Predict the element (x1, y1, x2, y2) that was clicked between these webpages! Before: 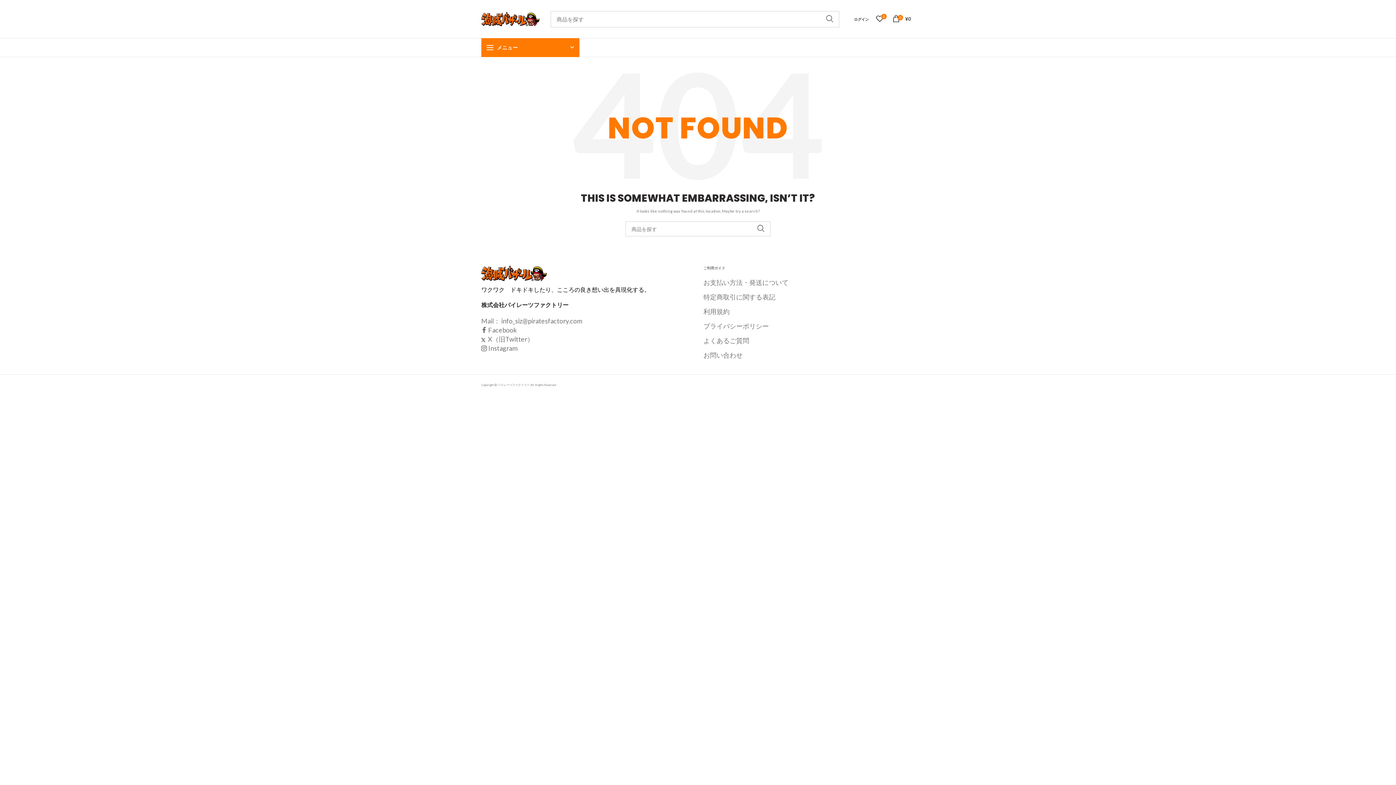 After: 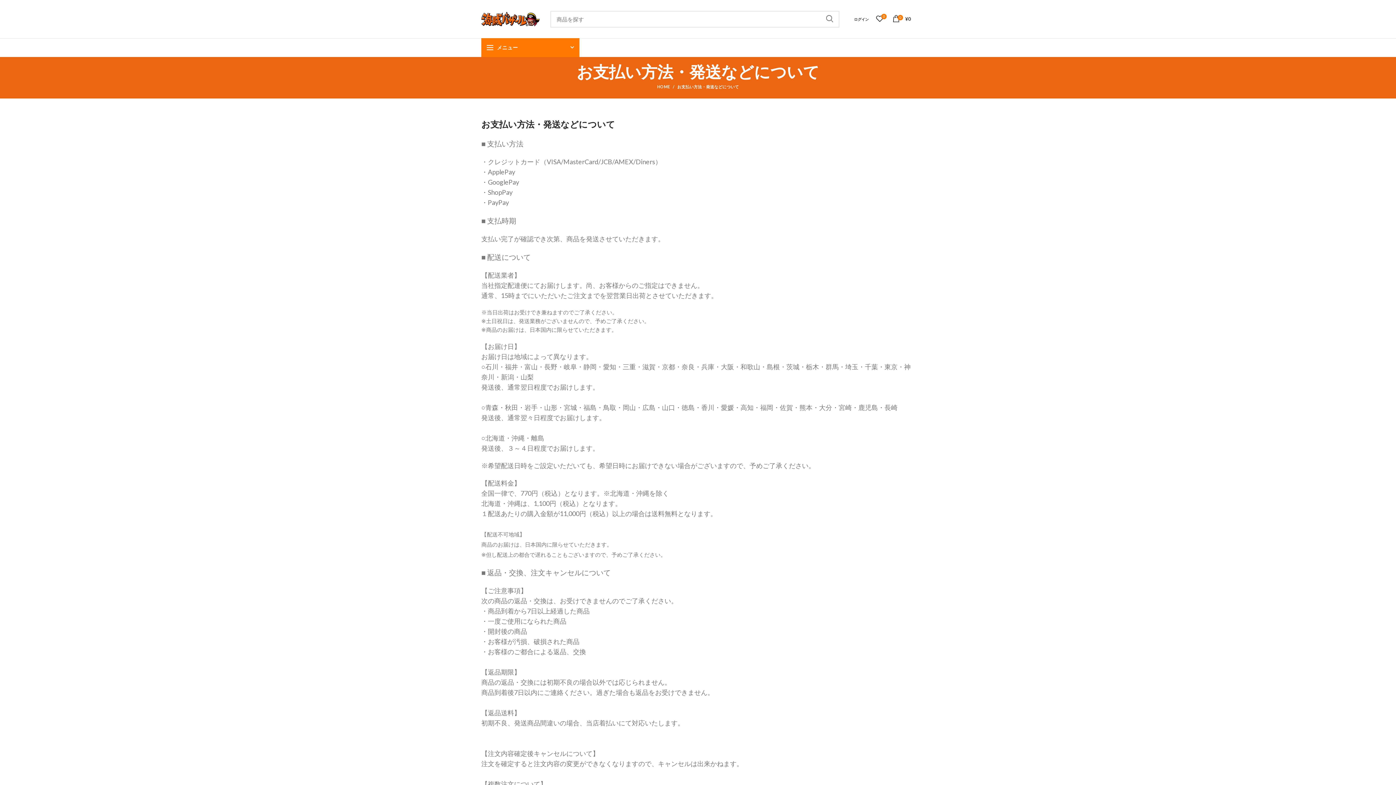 Action: label: お支払い方法・発送について bbox: (703, 278, 788, 286)